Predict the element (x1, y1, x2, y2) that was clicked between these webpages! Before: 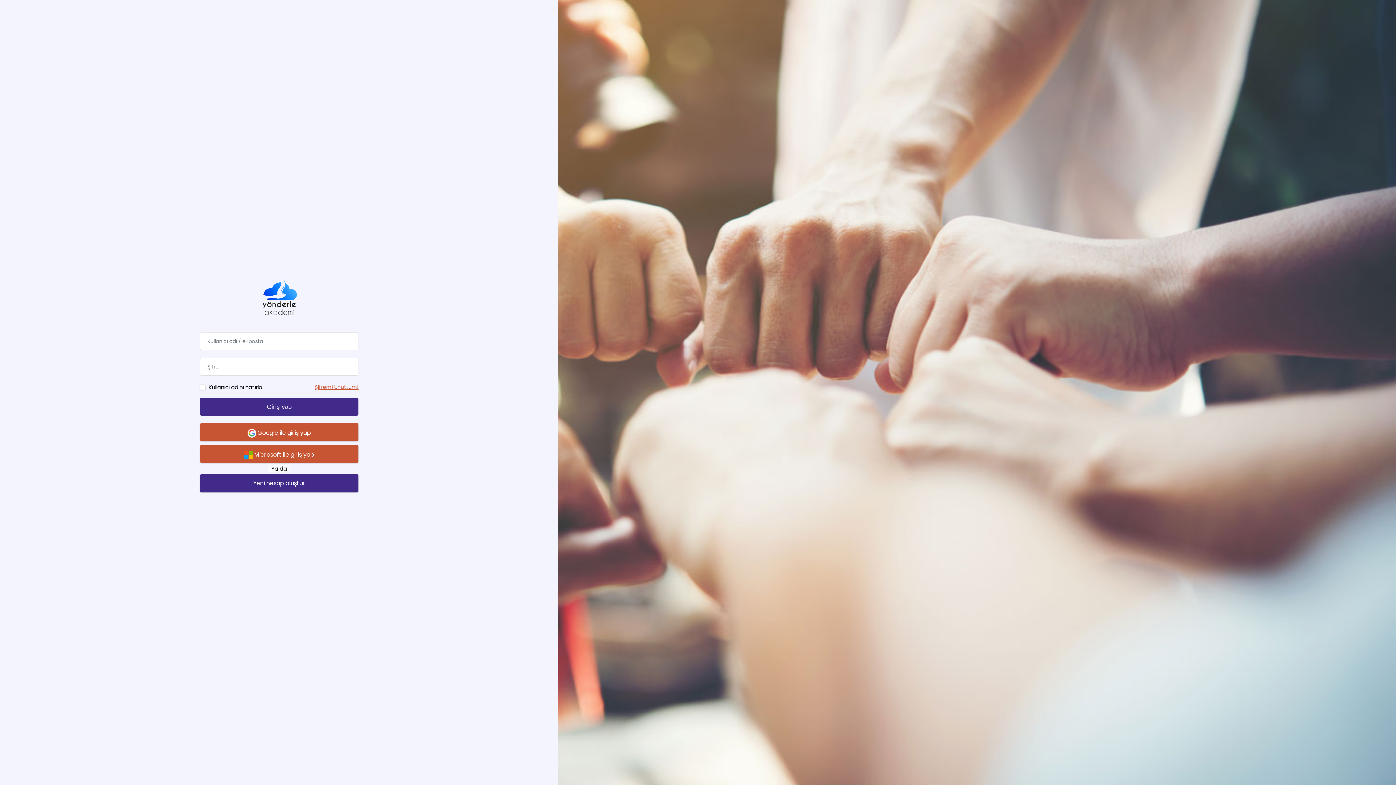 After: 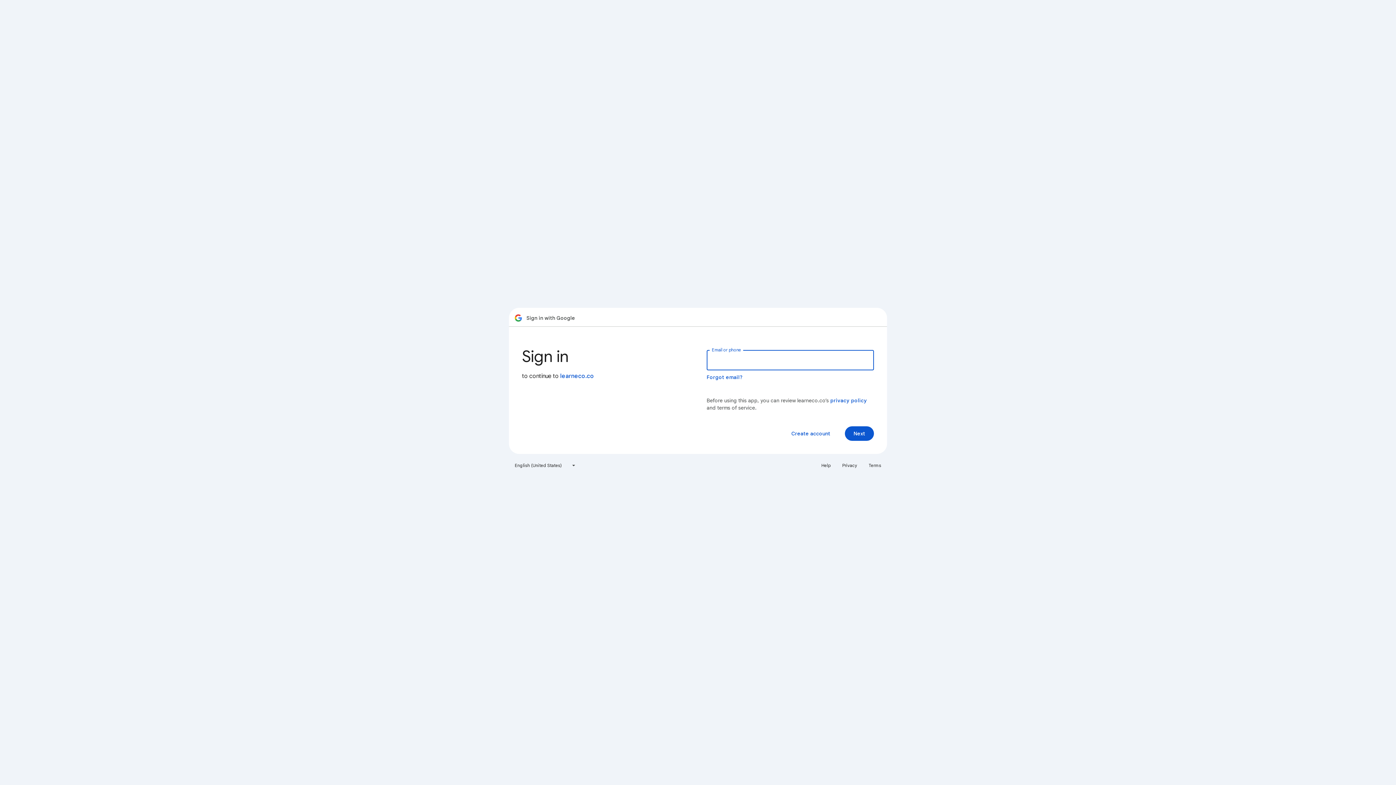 Action: label:  Google ile giriş yap bbox: (199, 423, 358, 441)